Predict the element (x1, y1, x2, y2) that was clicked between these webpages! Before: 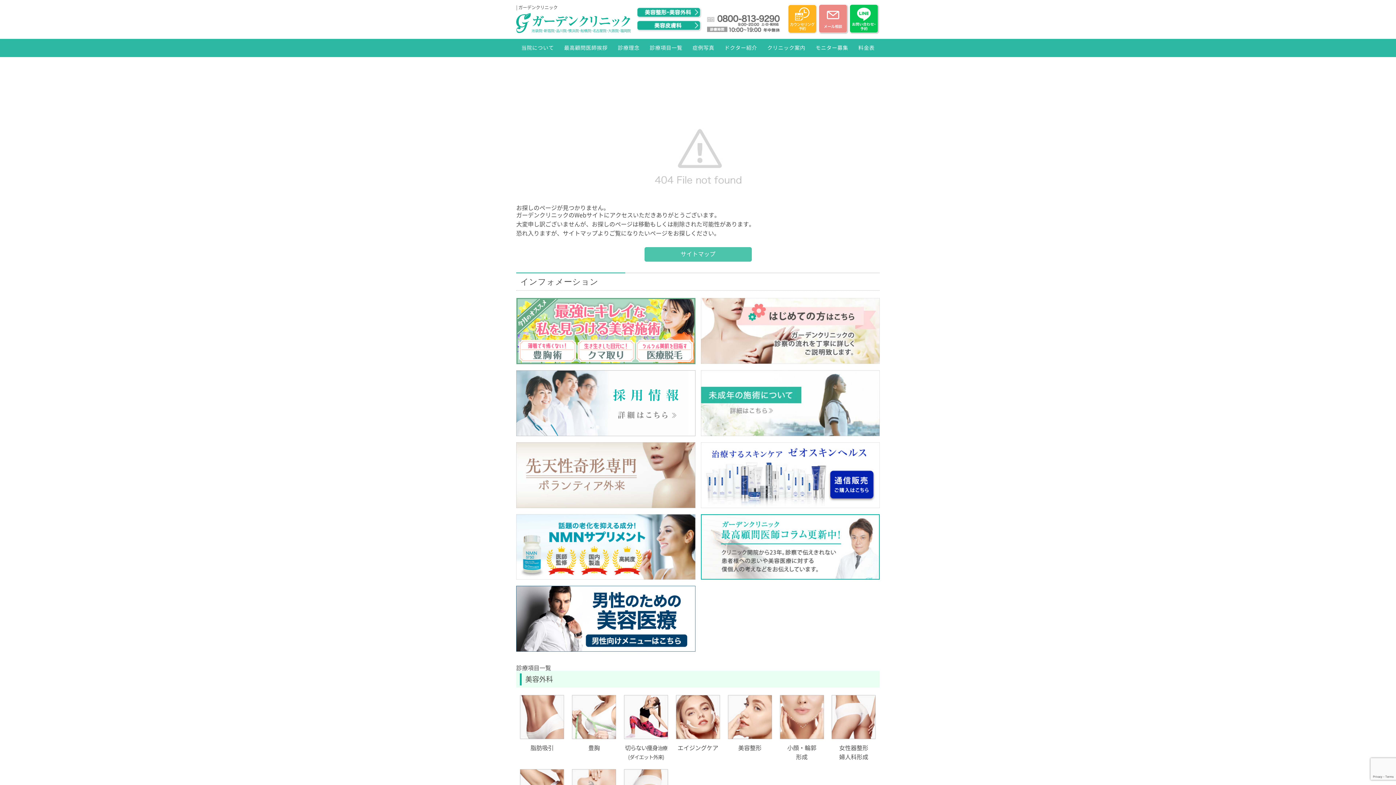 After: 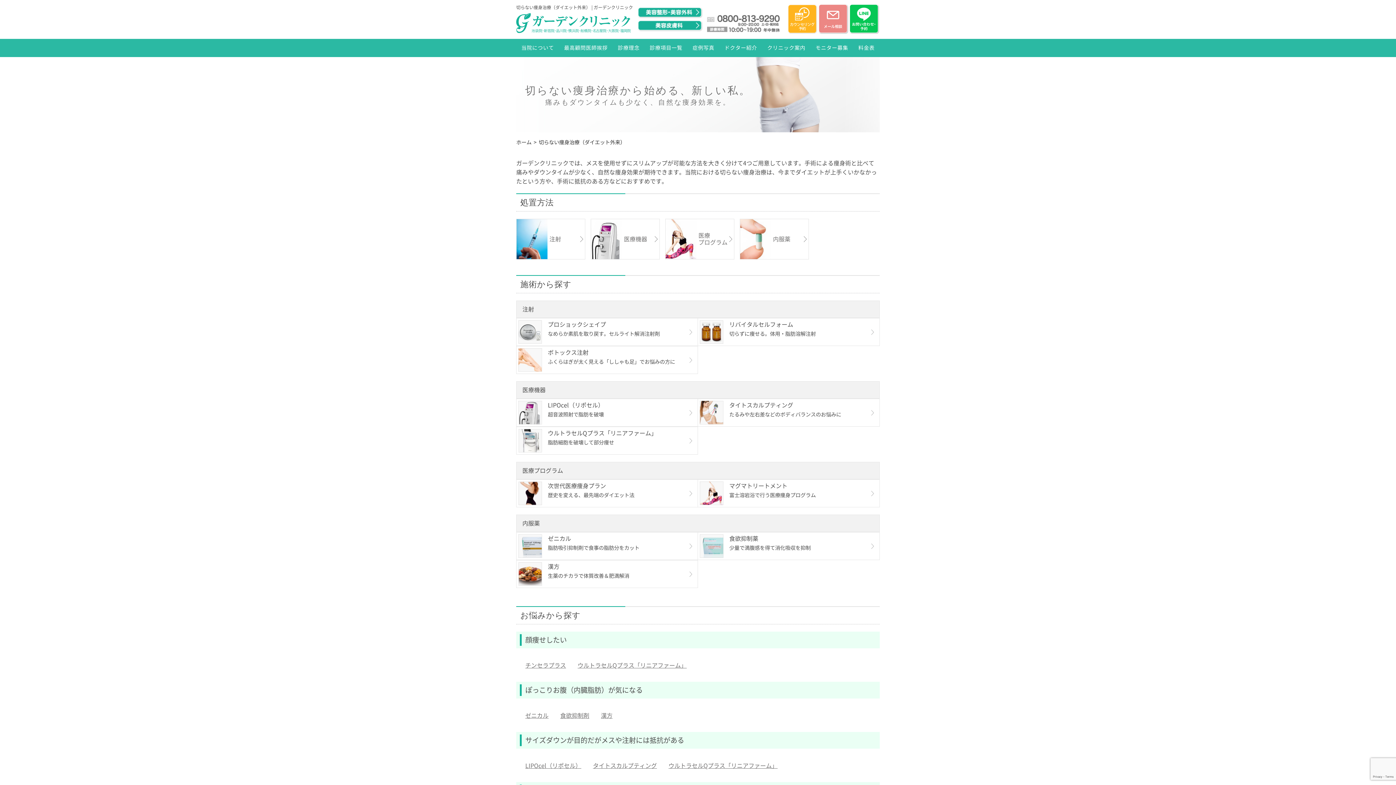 Action: label: 切らない痩身治療
(ダイエット外来) bbox: (624, 695, 668, 769)